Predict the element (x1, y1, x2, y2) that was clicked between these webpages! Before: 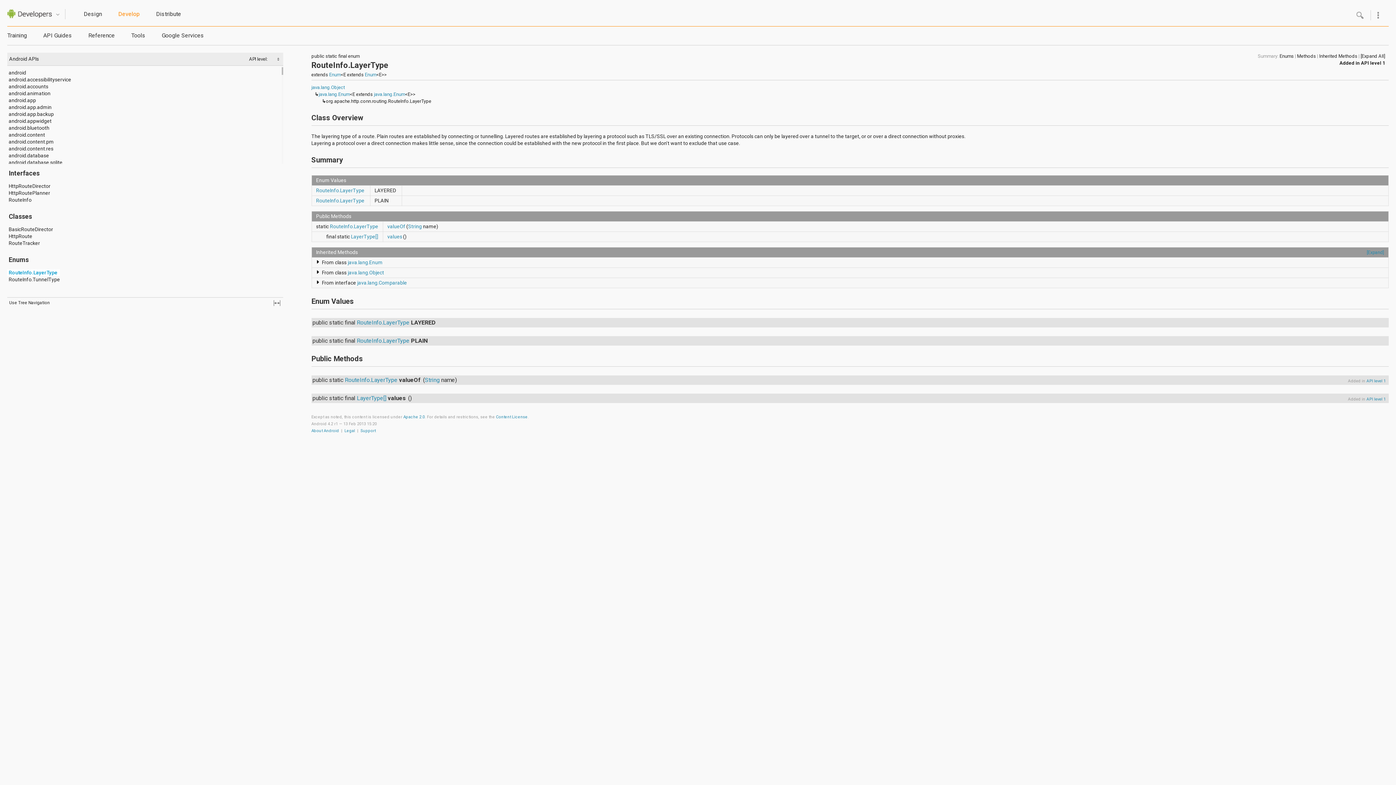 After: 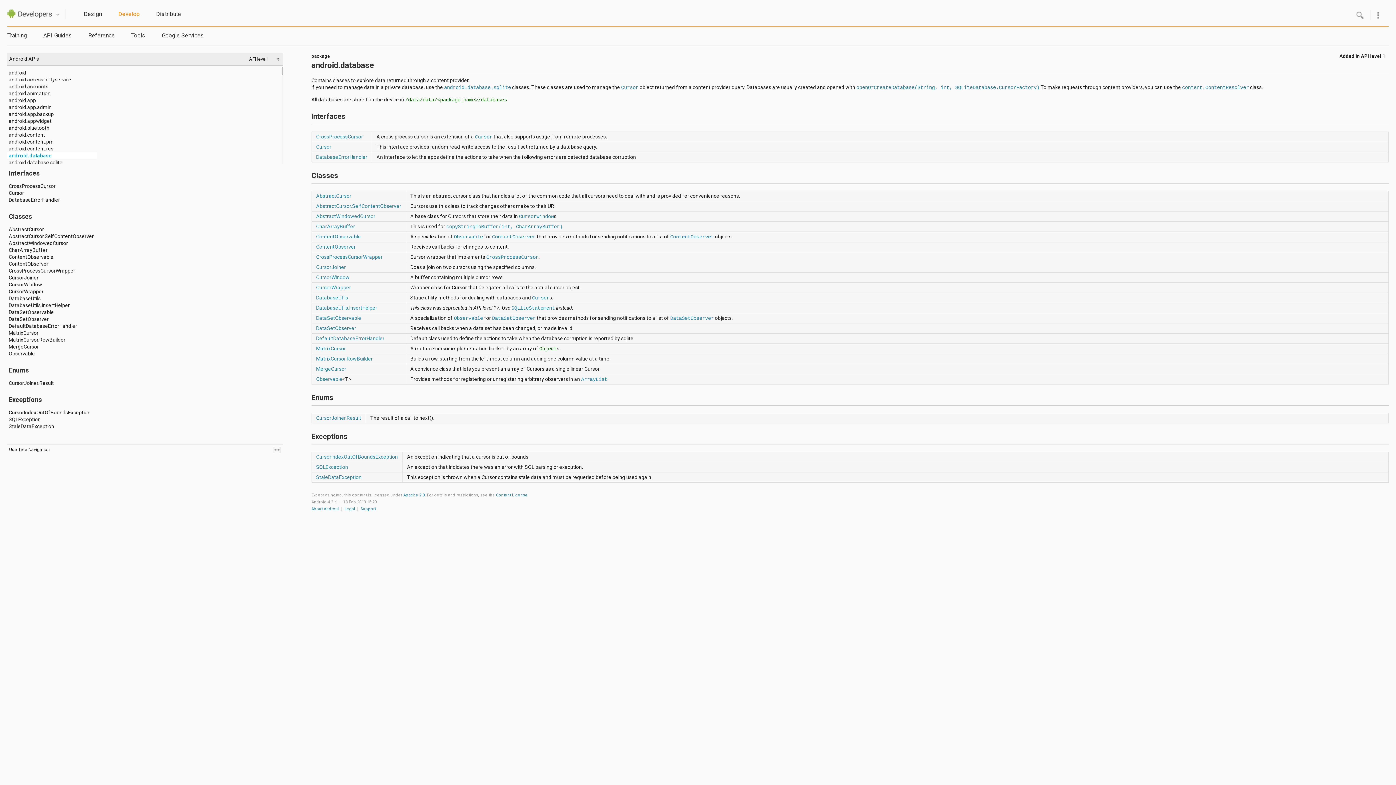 Action: bbox: (7, 152, 96, 159) label: android.database